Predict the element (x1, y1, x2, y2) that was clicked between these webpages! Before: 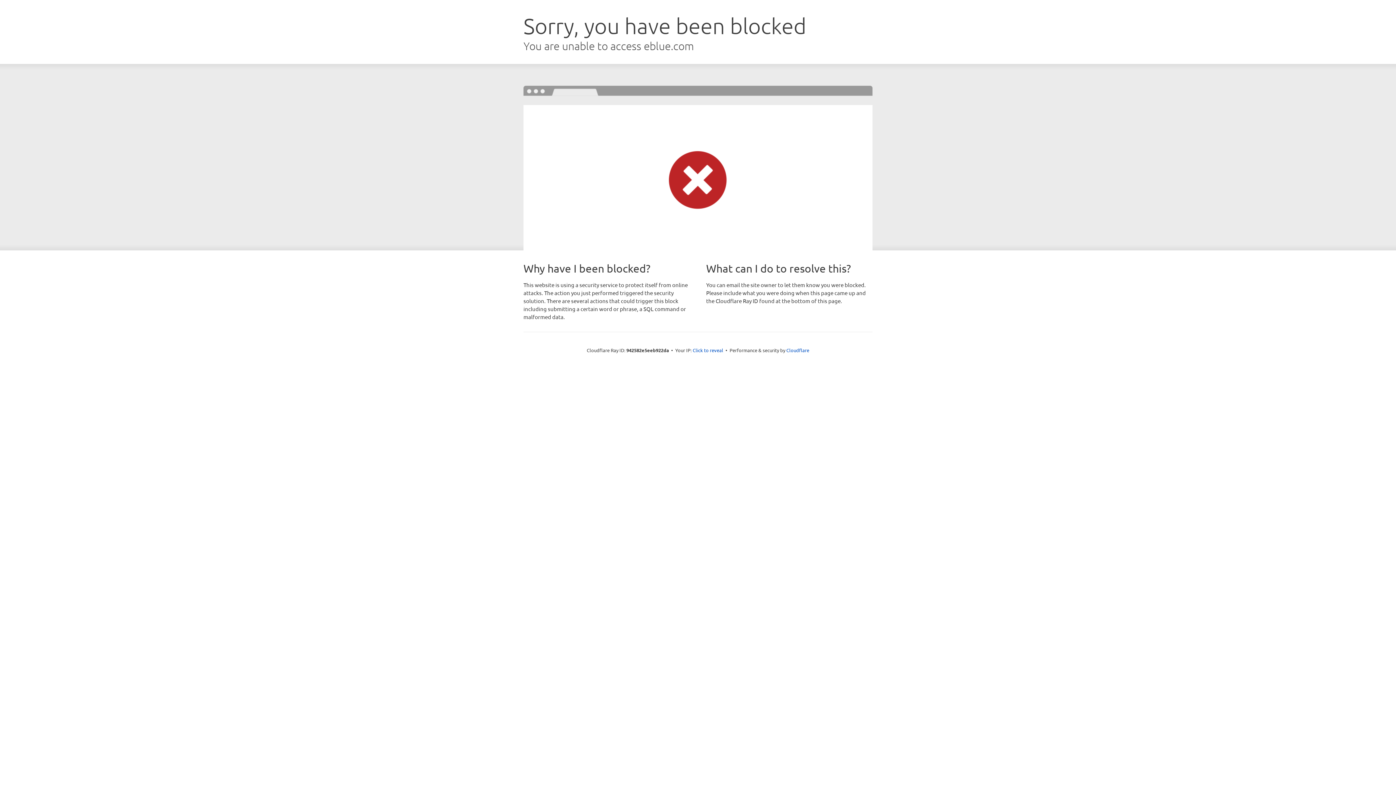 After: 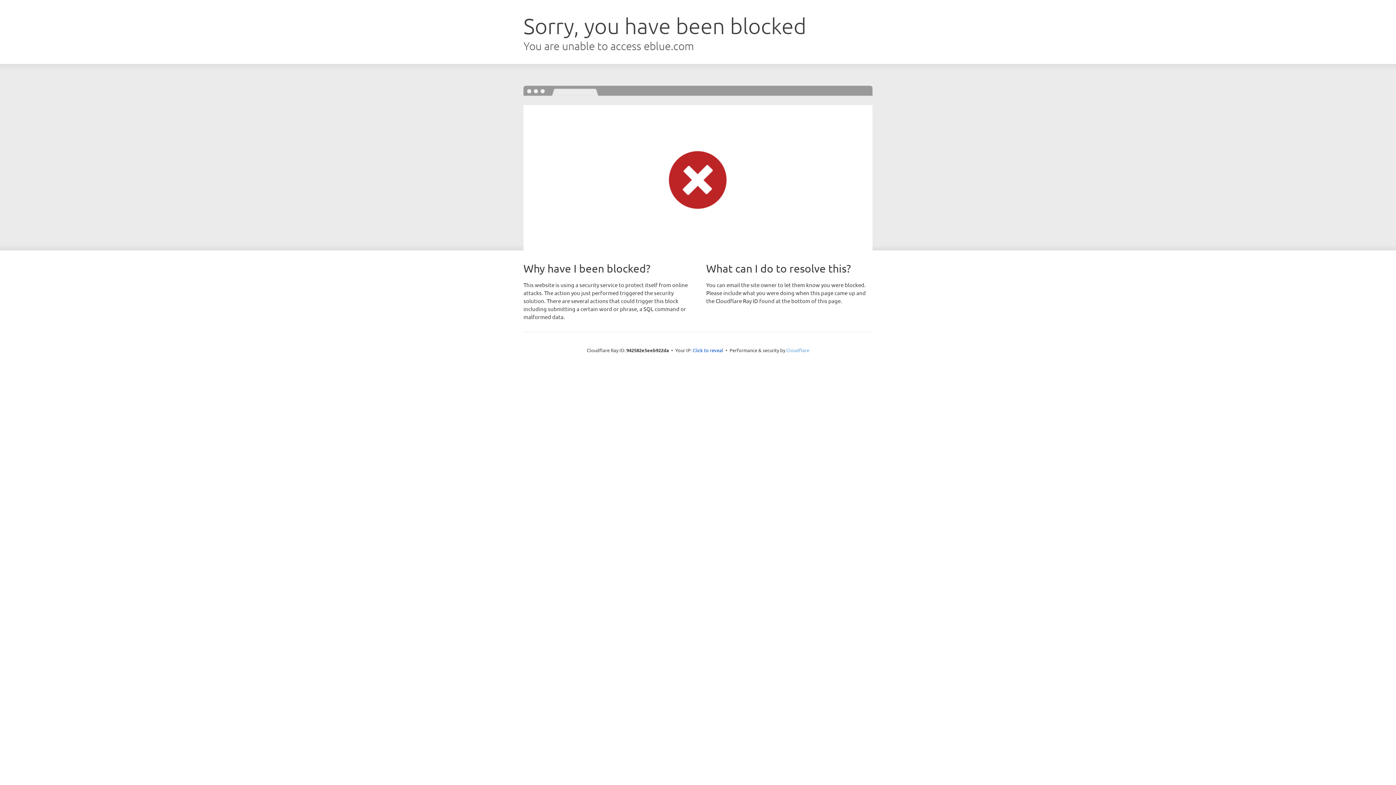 Action: label: Cloudflare bbox: (786, 347, 809, 353)